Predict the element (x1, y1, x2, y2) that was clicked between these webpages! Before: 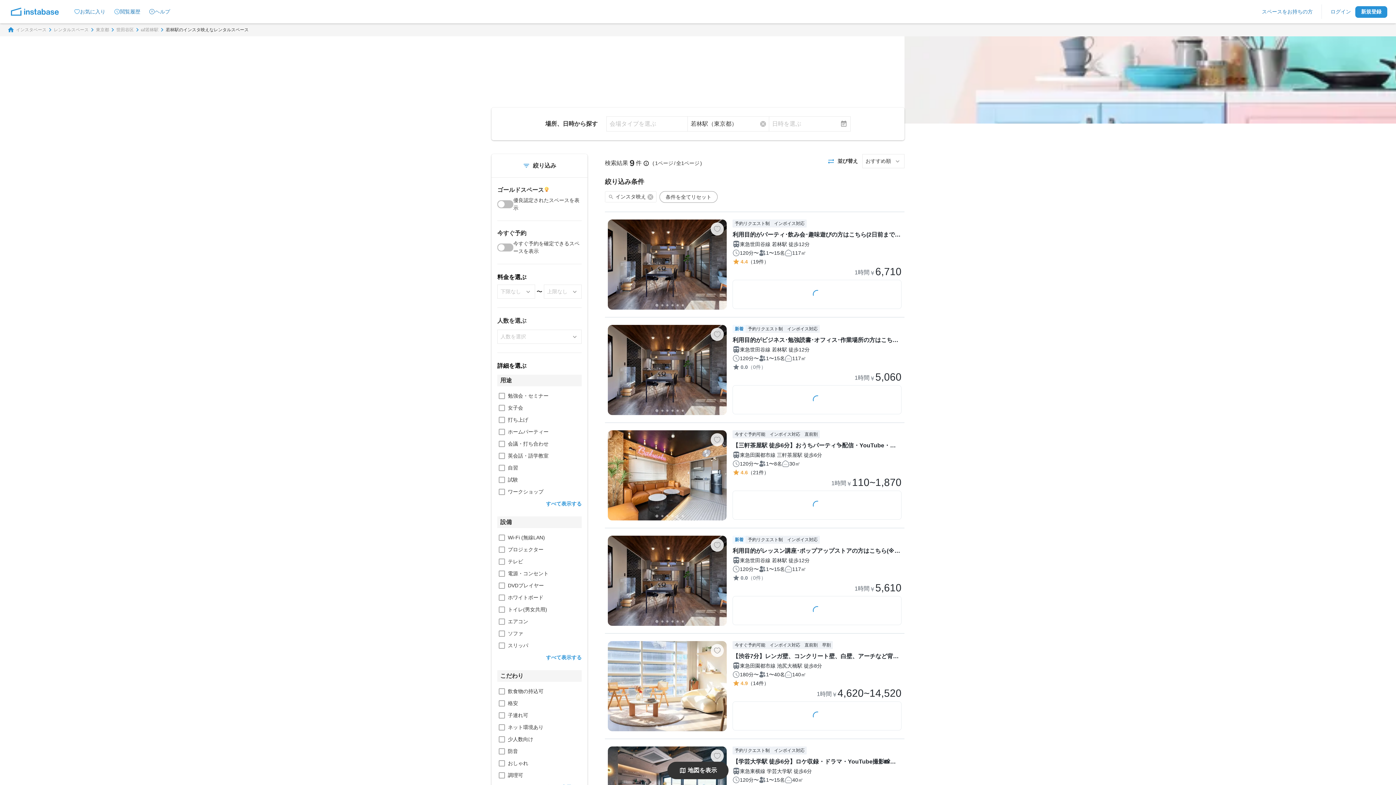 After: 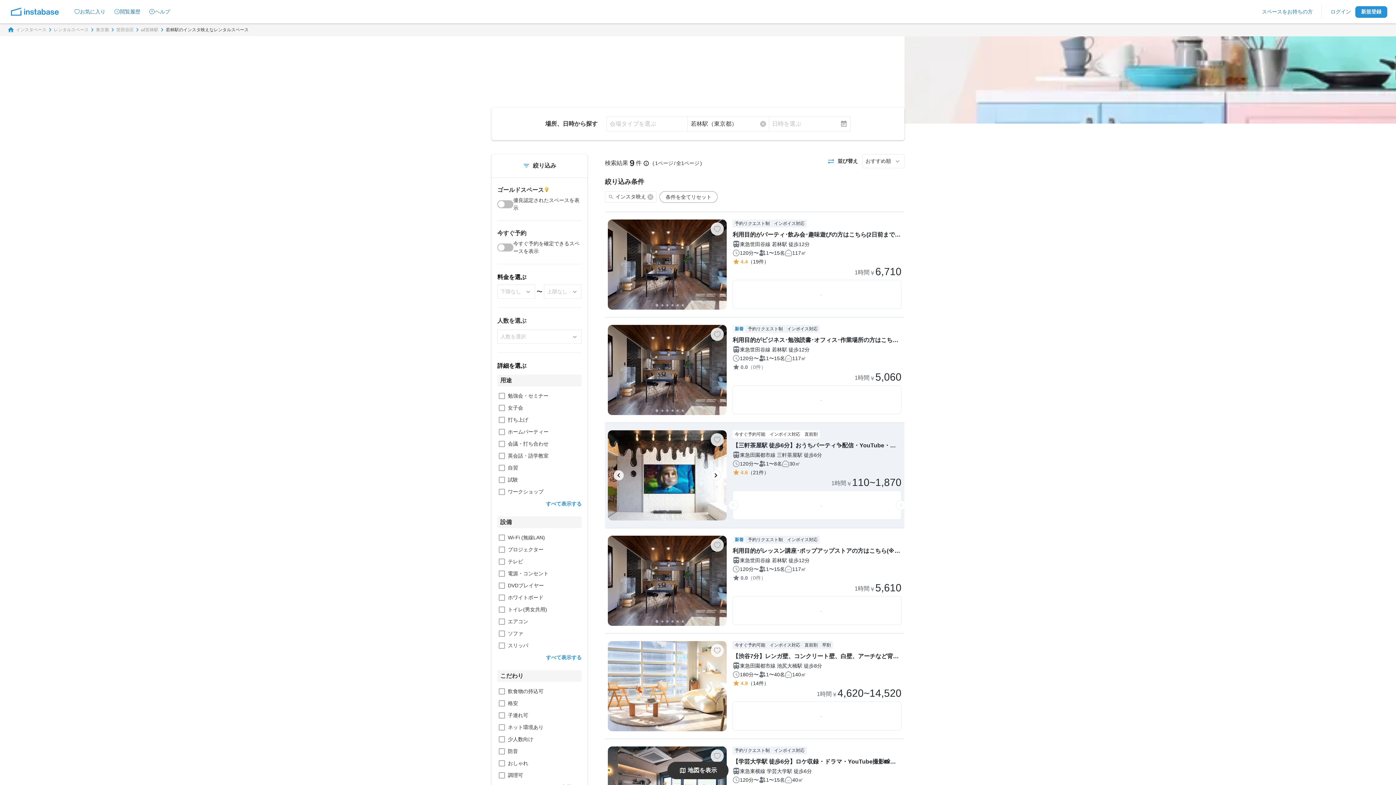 Action: label: 次の画像へ bbox: (711, 470, 721, 480)